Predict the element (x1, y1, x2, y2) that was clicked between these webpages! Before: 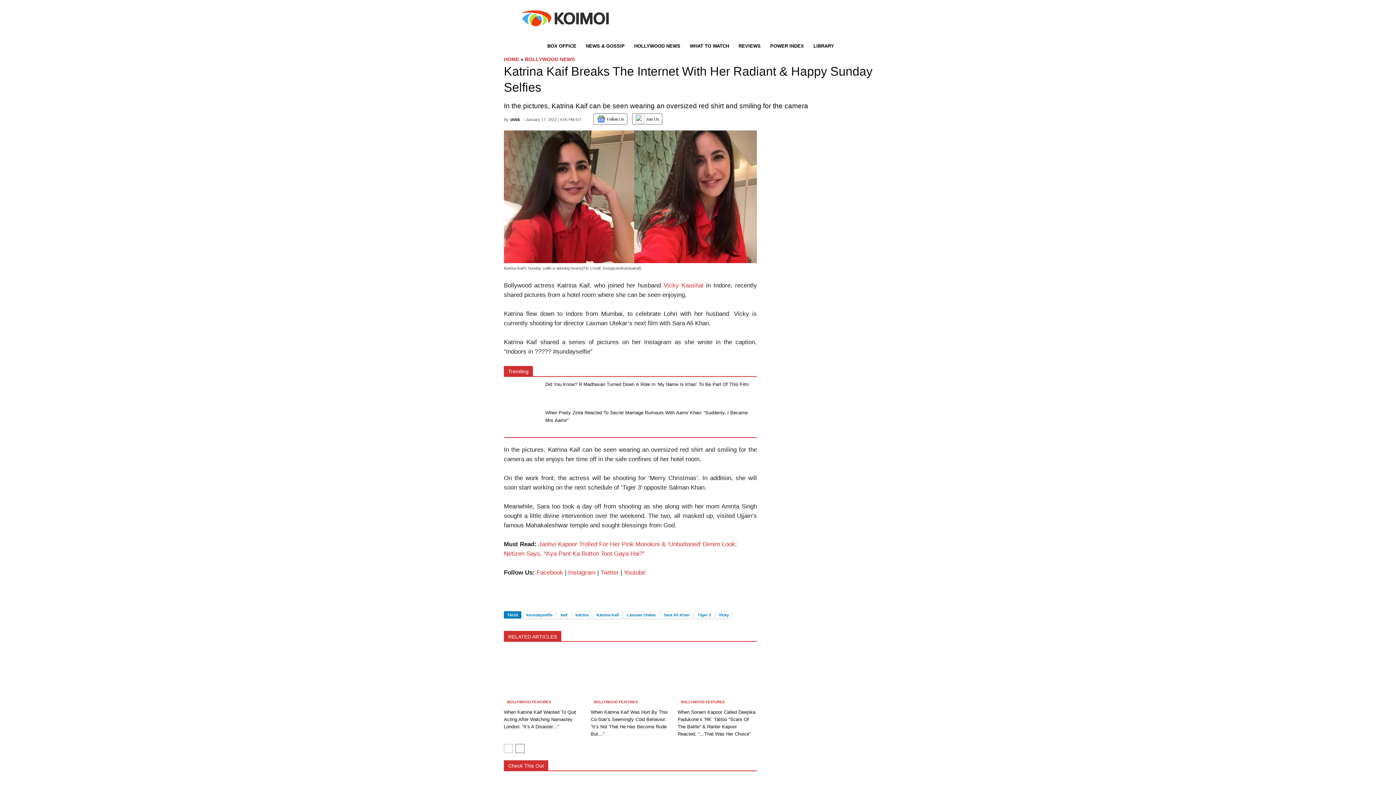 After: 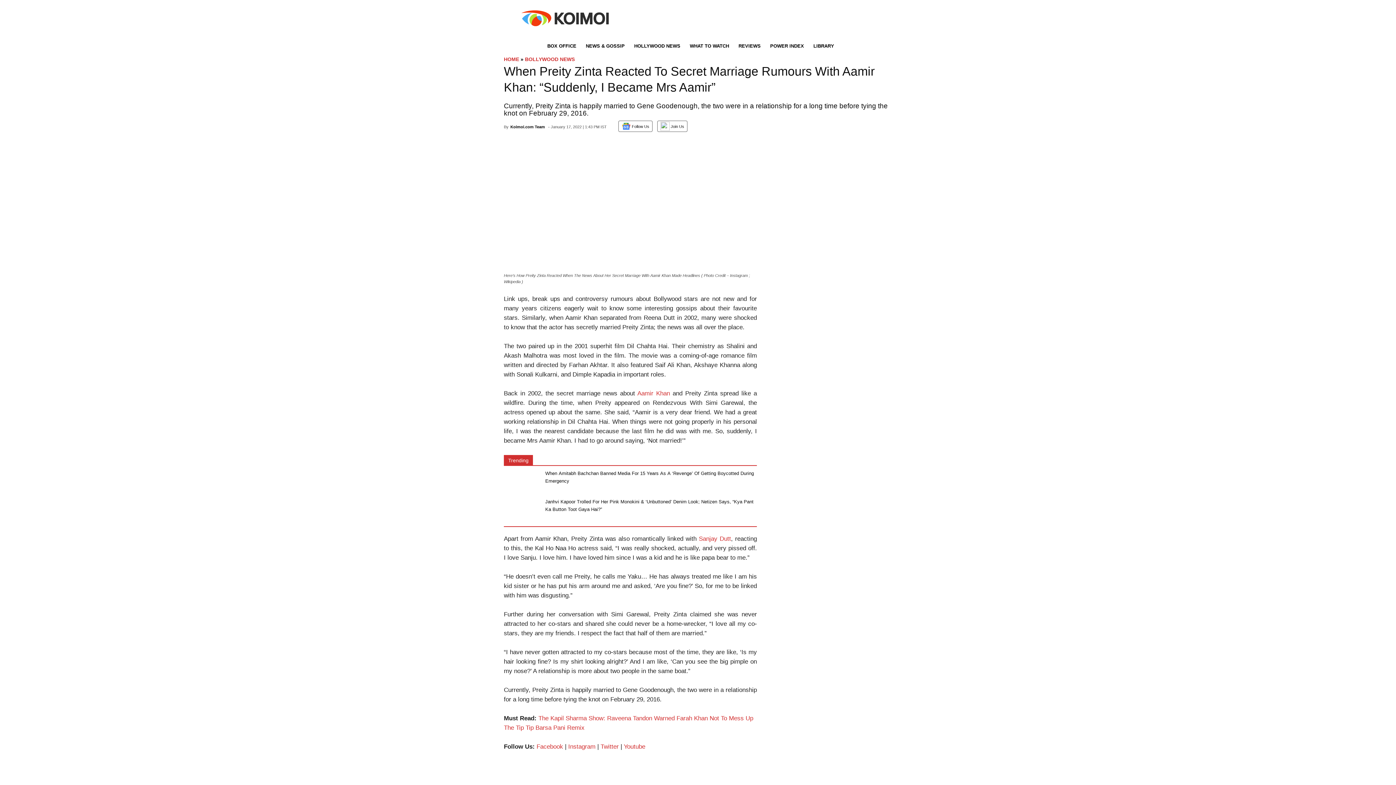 Action: bbox: (545, 409, 757, 424) label: When Preity Zinta Reacted To Secret Marriage Rumours With Aamir Khan: “Suddenly, I Became Mrs Aamir”